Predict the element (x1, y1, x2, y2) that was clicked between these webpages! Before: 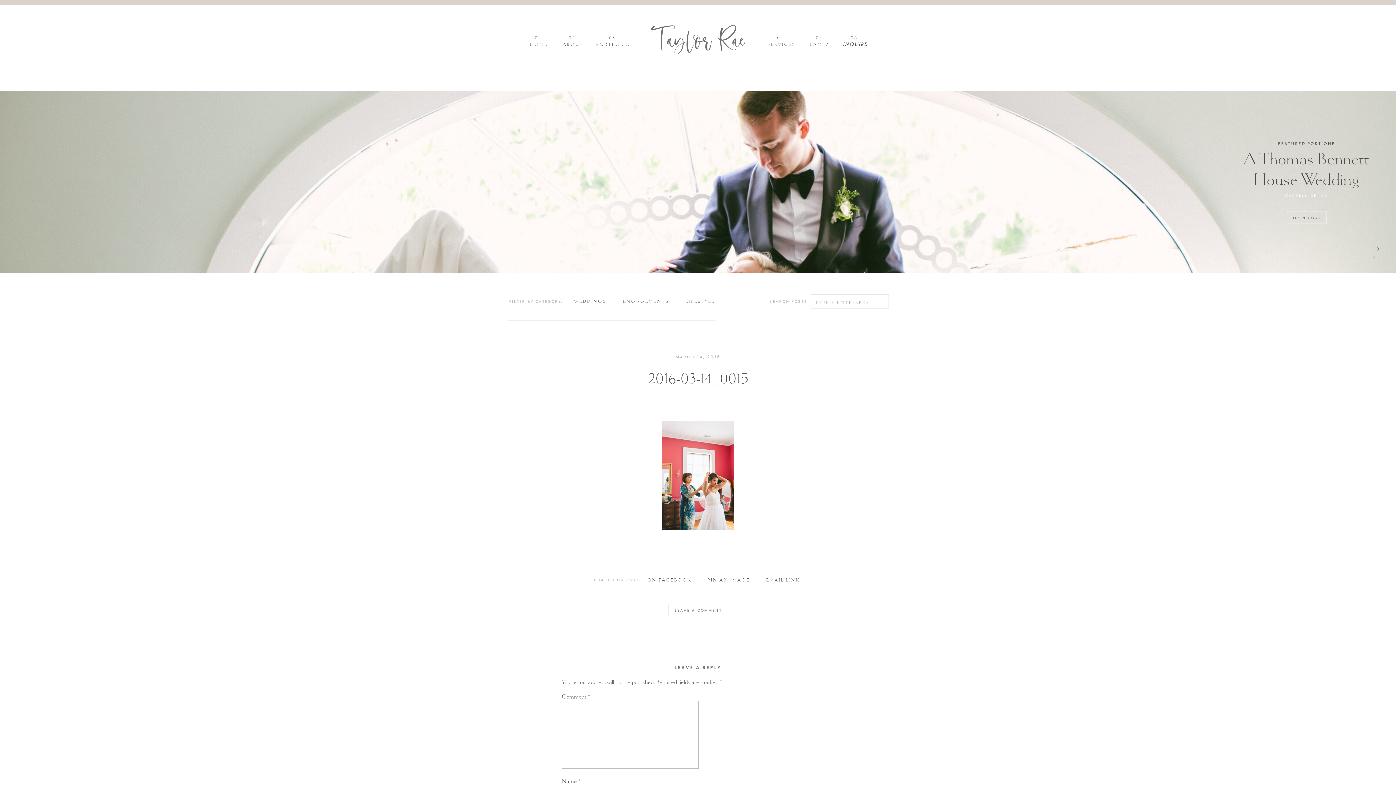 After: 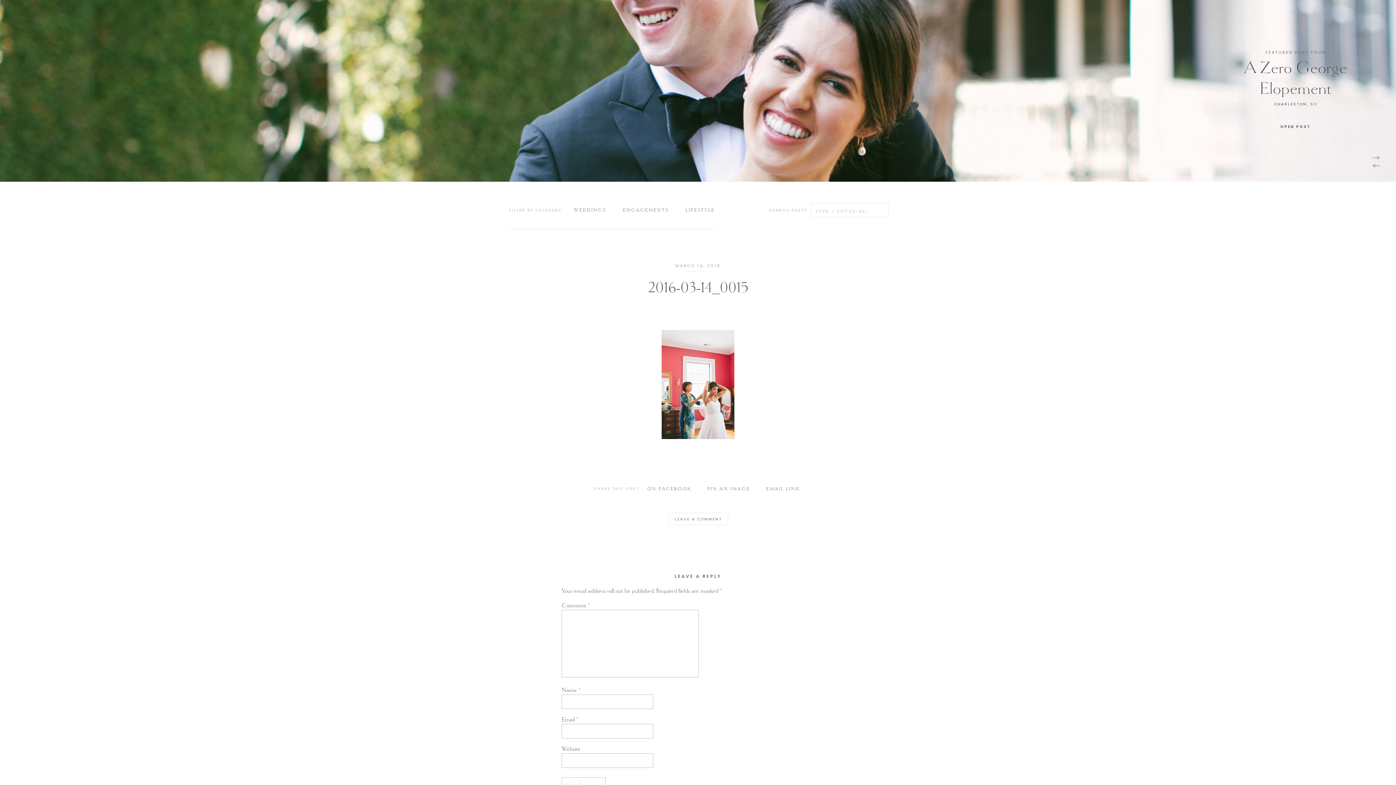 Action: bbox: (1372, 255, 1380, 258)